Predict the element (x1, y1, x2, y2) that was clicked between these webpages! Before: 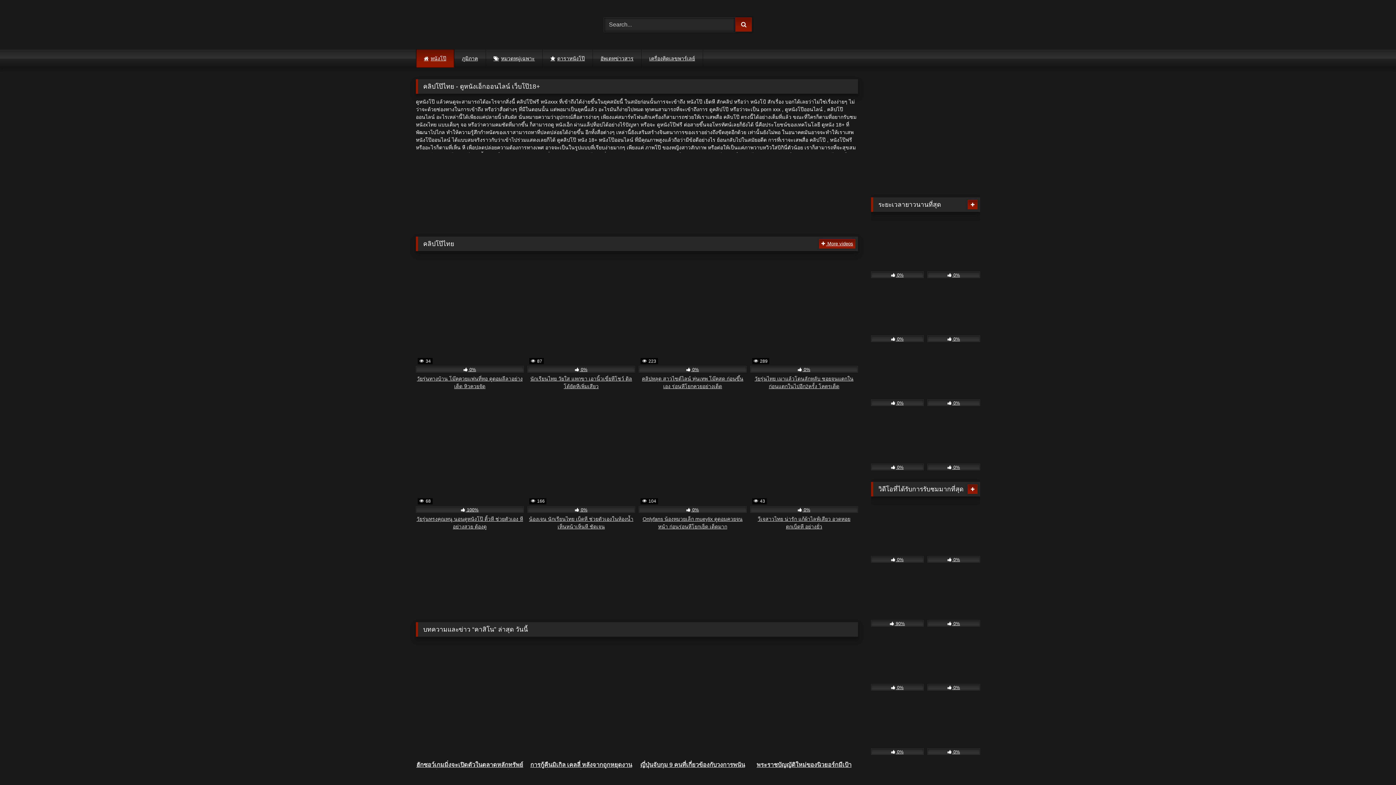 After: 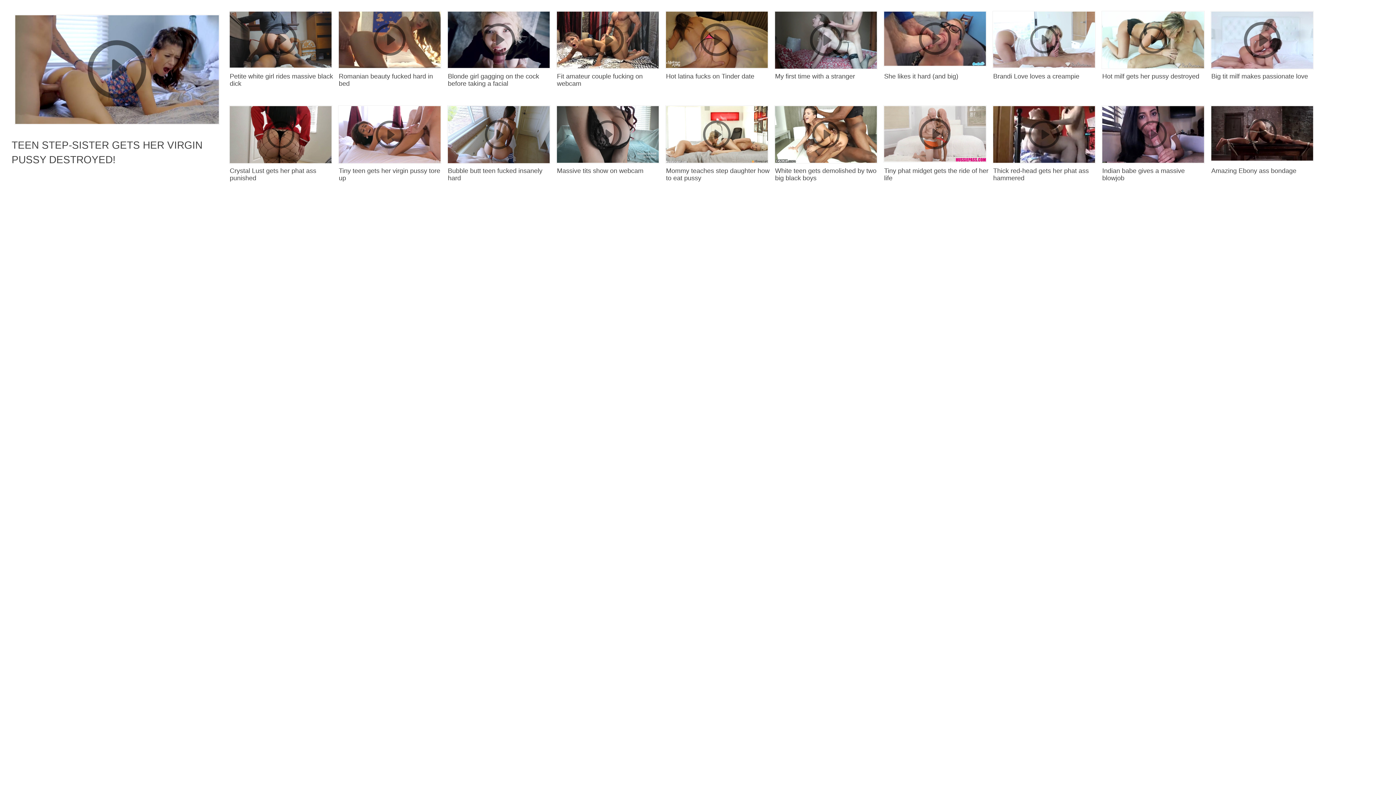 Action: label: หมวดหมู่เฉพาะ bbox: (486, 49, 542, 67)